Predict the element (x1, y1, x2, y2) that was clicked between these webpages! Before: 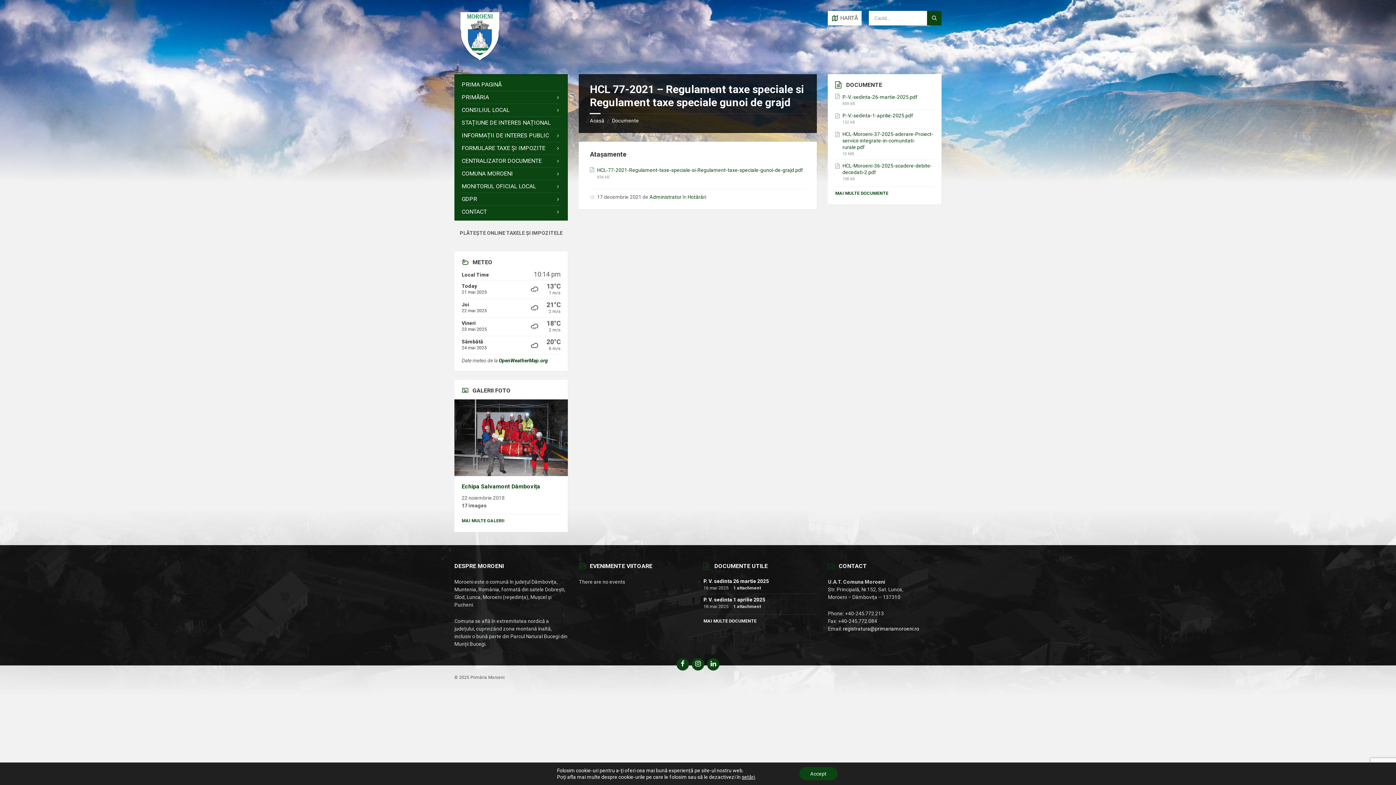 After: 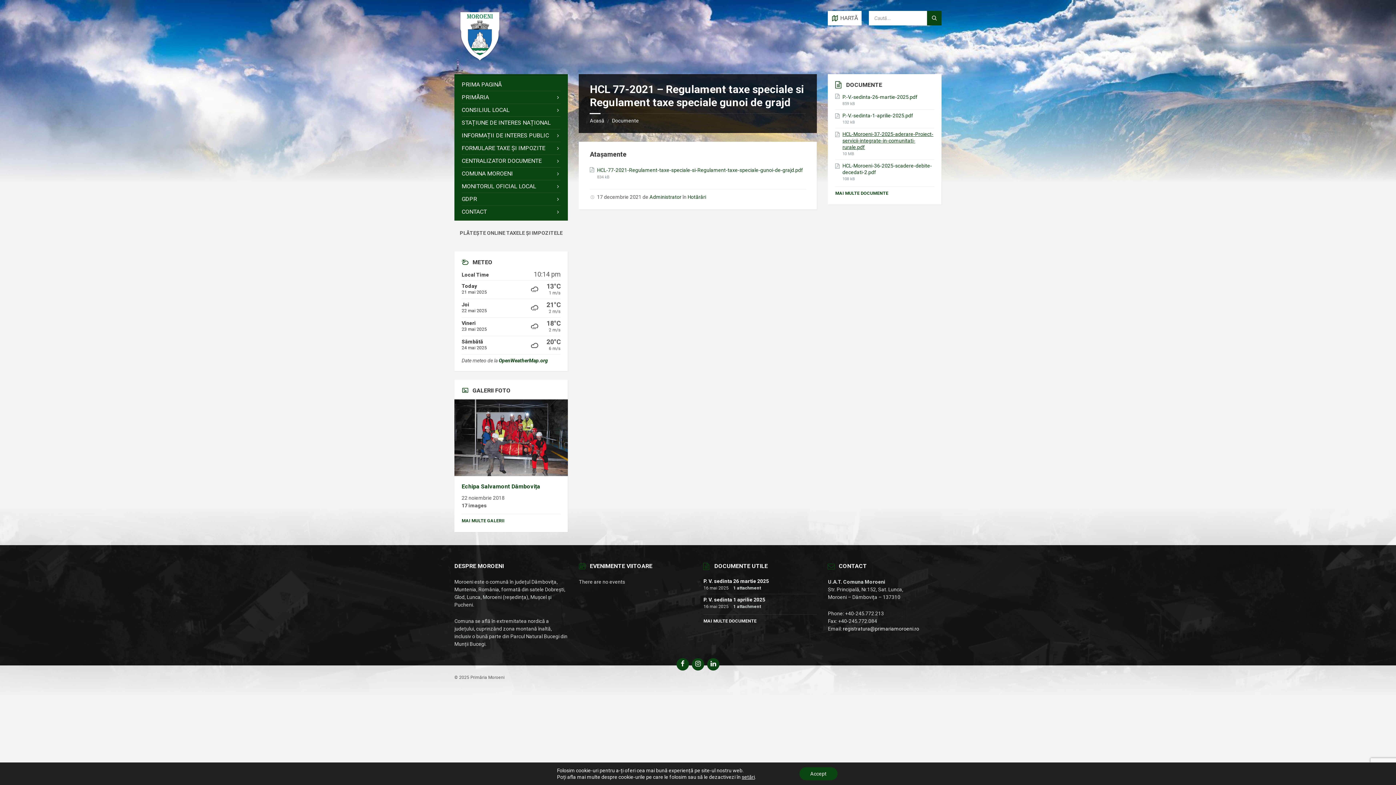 Action: label: HCL-Moroeni-37-2025-aderare-Proiect-servicii-integrate-in-comunitati-rurale.pdf bbox: (842, 130, 934, 150)